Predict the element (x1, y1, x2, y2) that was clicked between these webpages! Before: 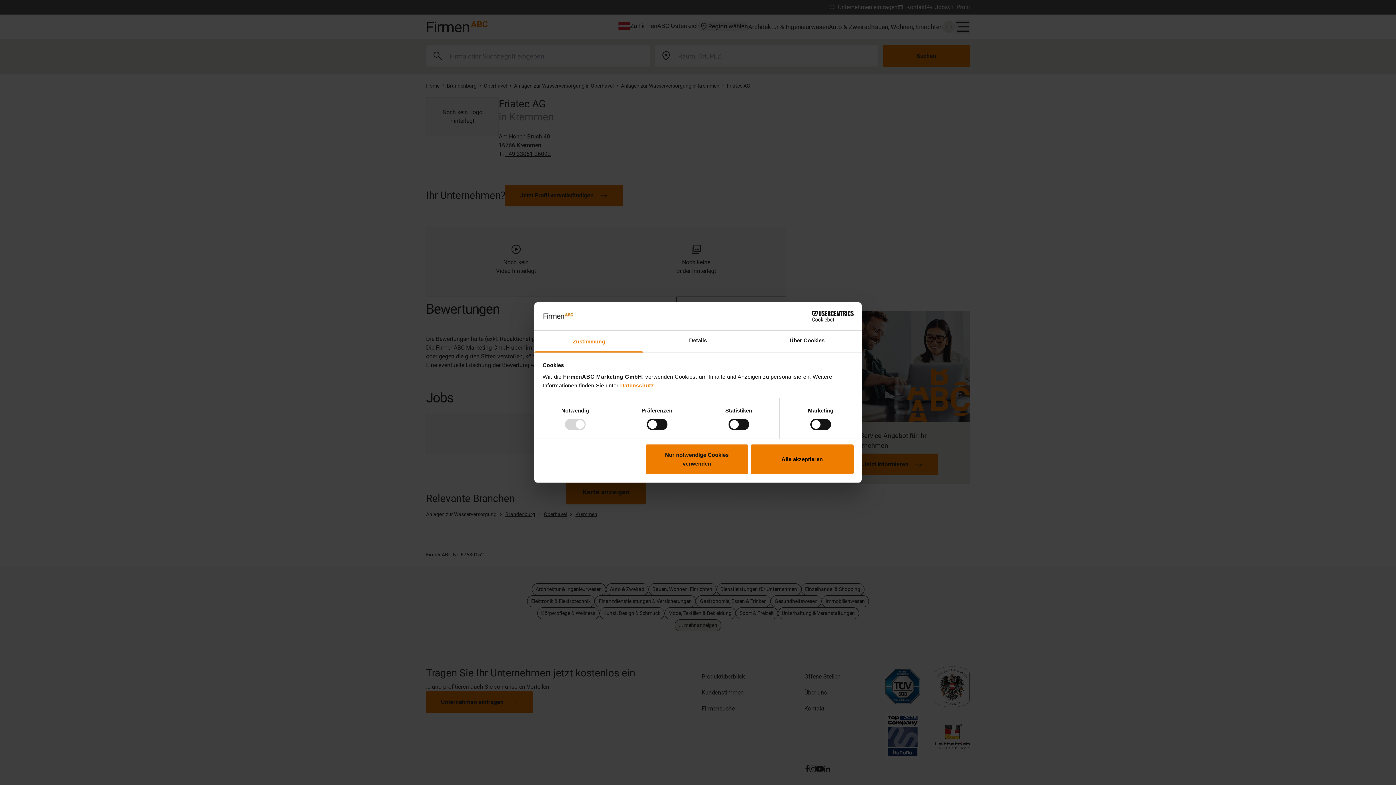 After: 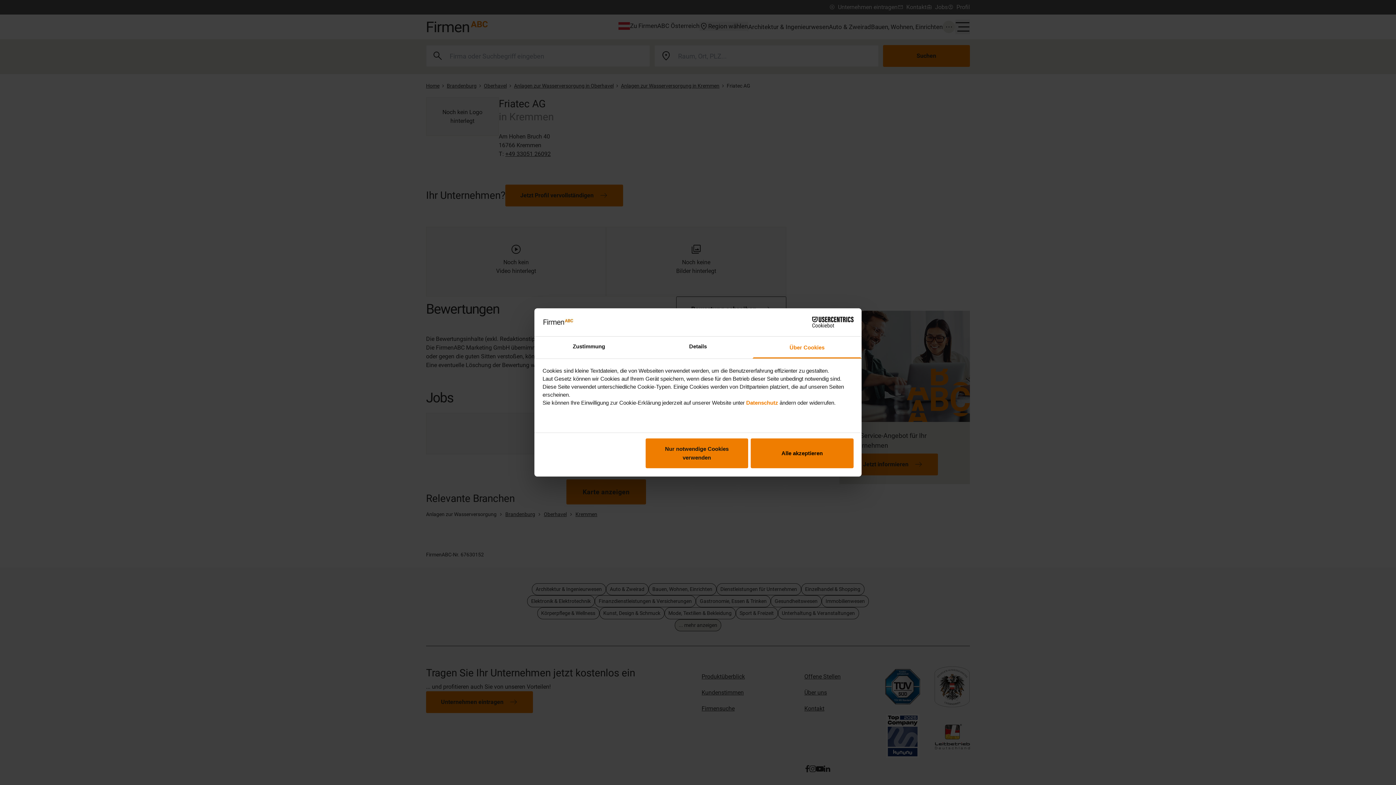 Action: label: Über Cookies bbox: (752, 330, 861, 352)